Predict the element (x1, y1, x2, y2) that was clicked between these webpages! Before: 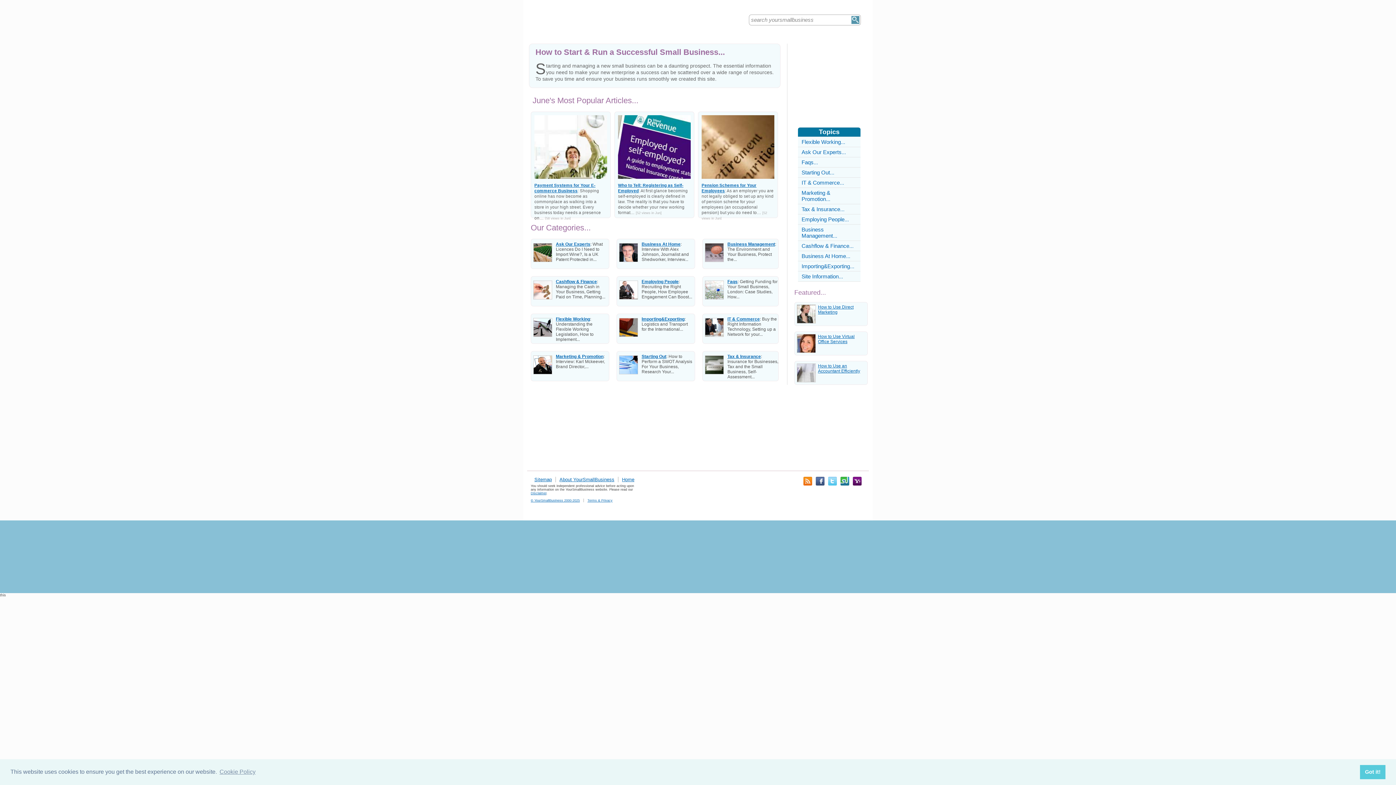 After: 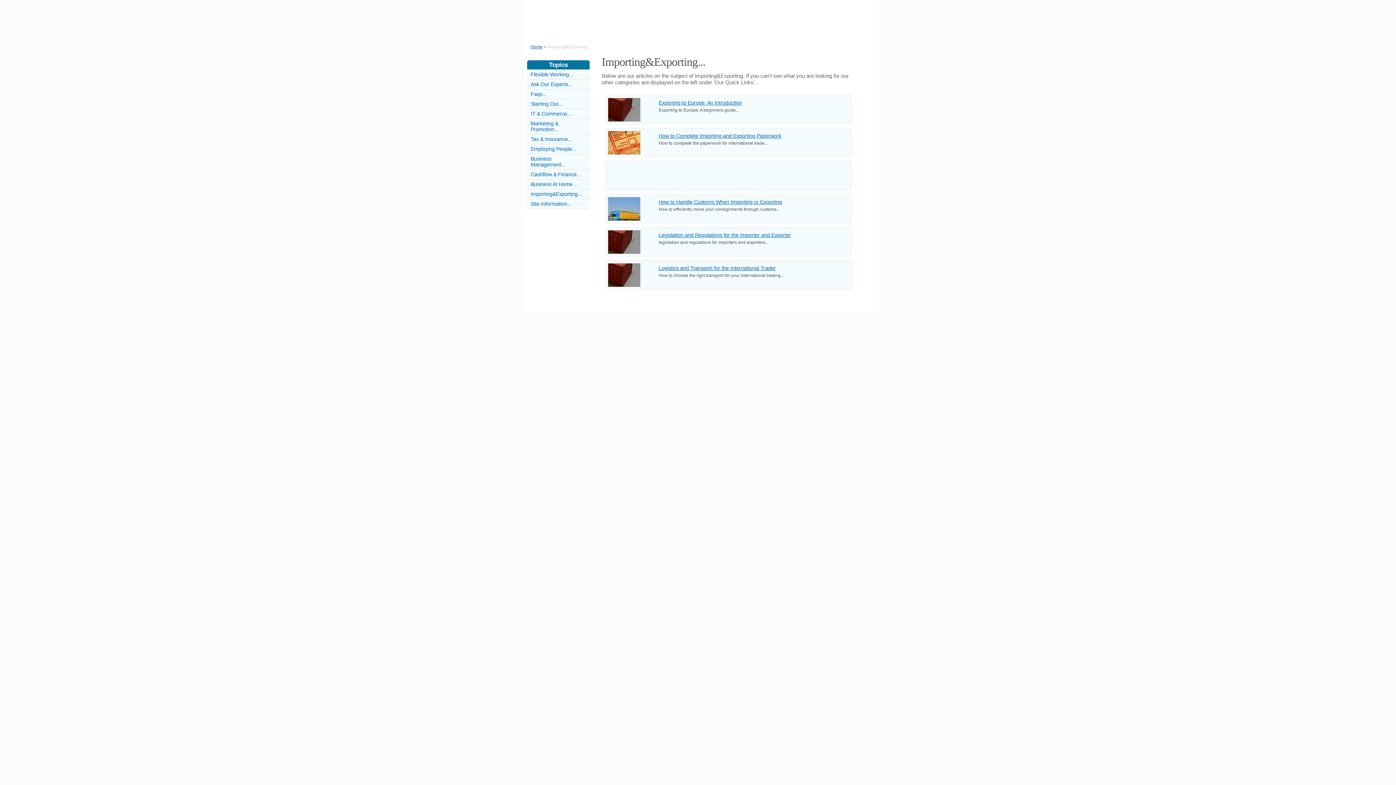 Action: bbox: (641, 316, 684, 321) label: Importing&Exporting